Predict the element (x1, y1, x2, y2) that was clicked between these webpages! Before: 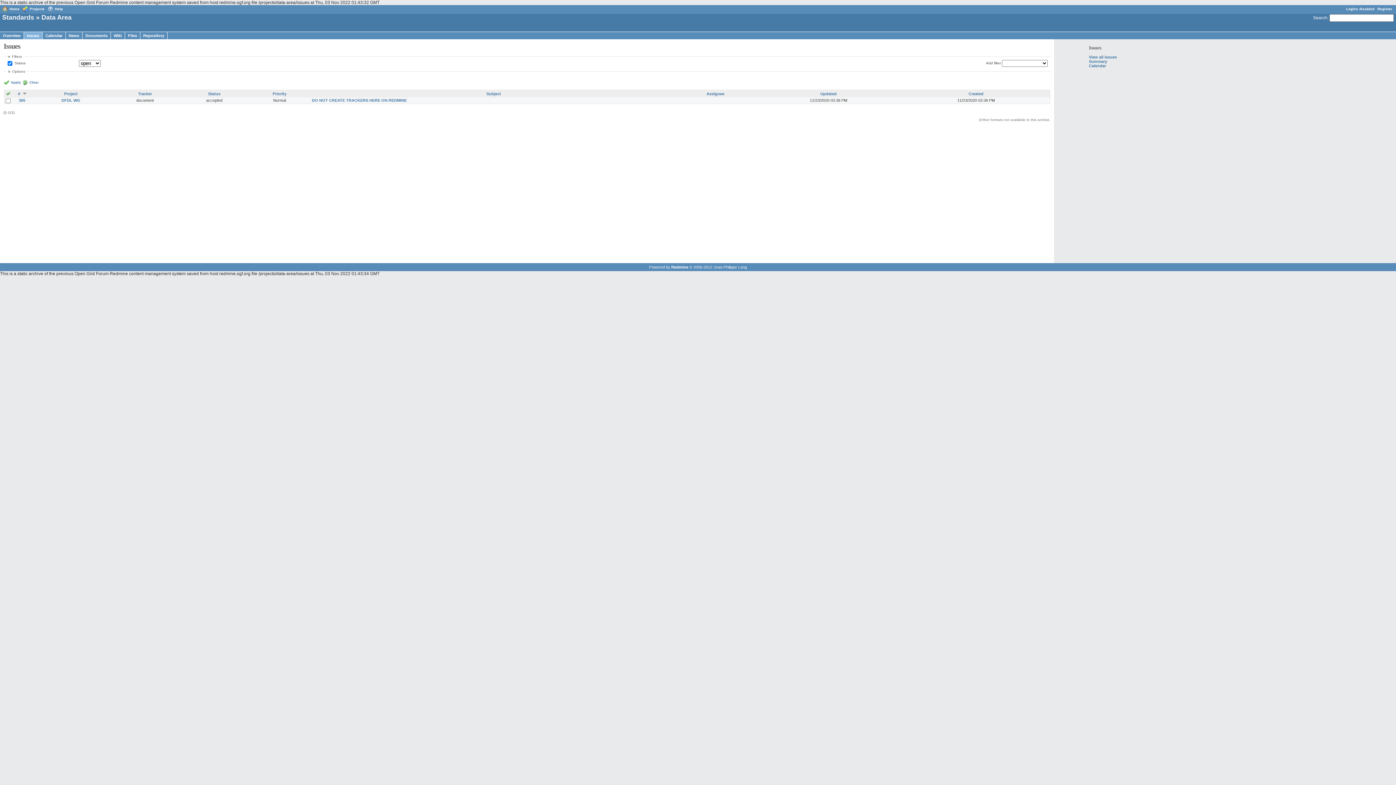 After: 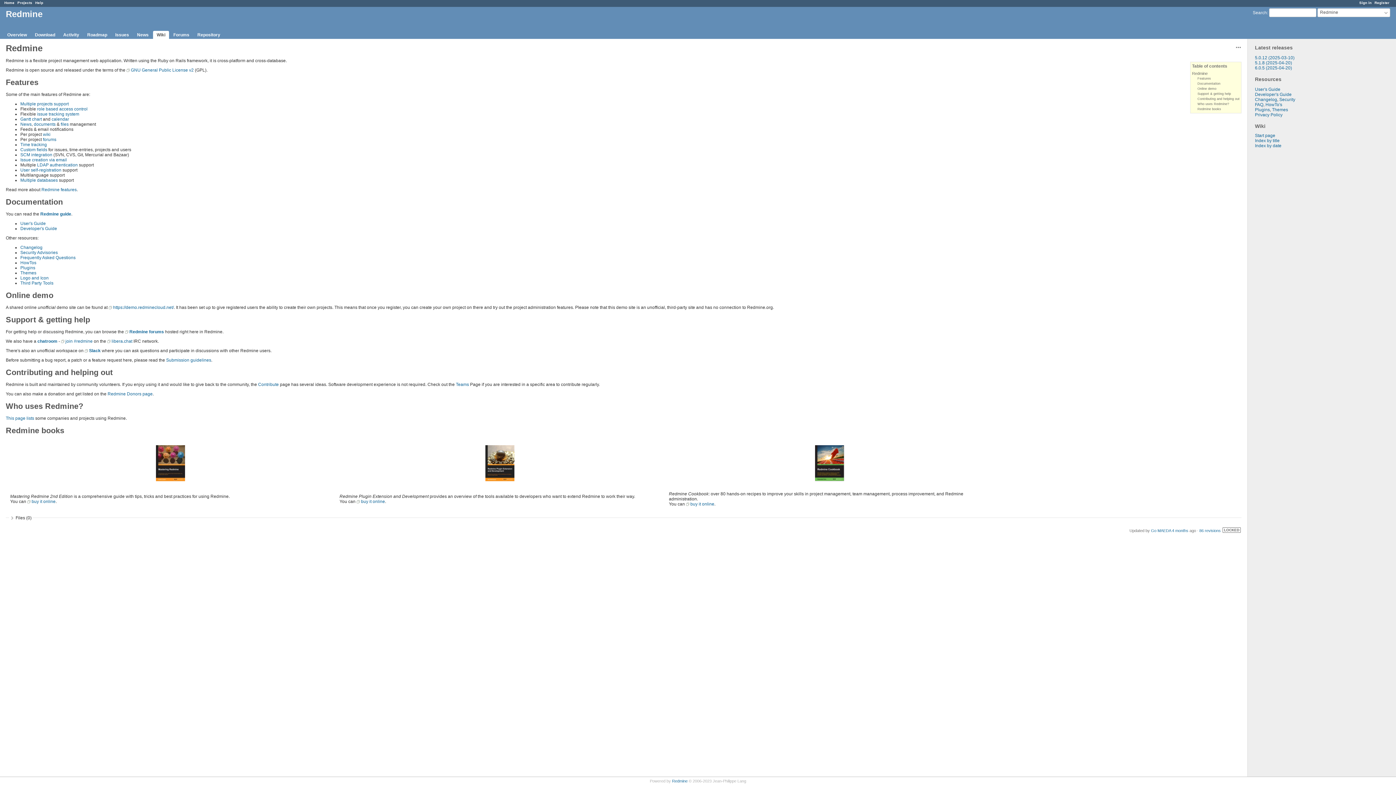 Action: bbox: (671, 264, 688, 269) label: Redmine